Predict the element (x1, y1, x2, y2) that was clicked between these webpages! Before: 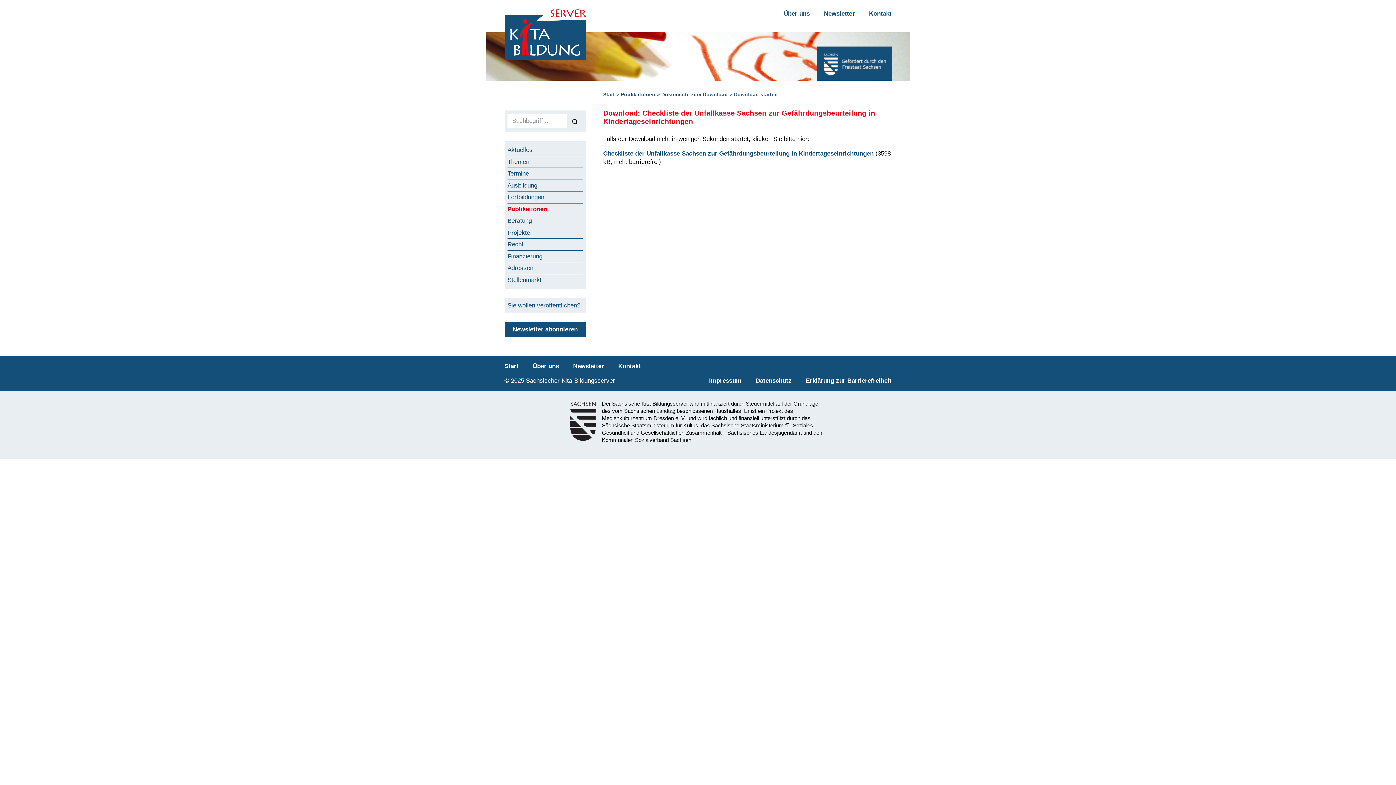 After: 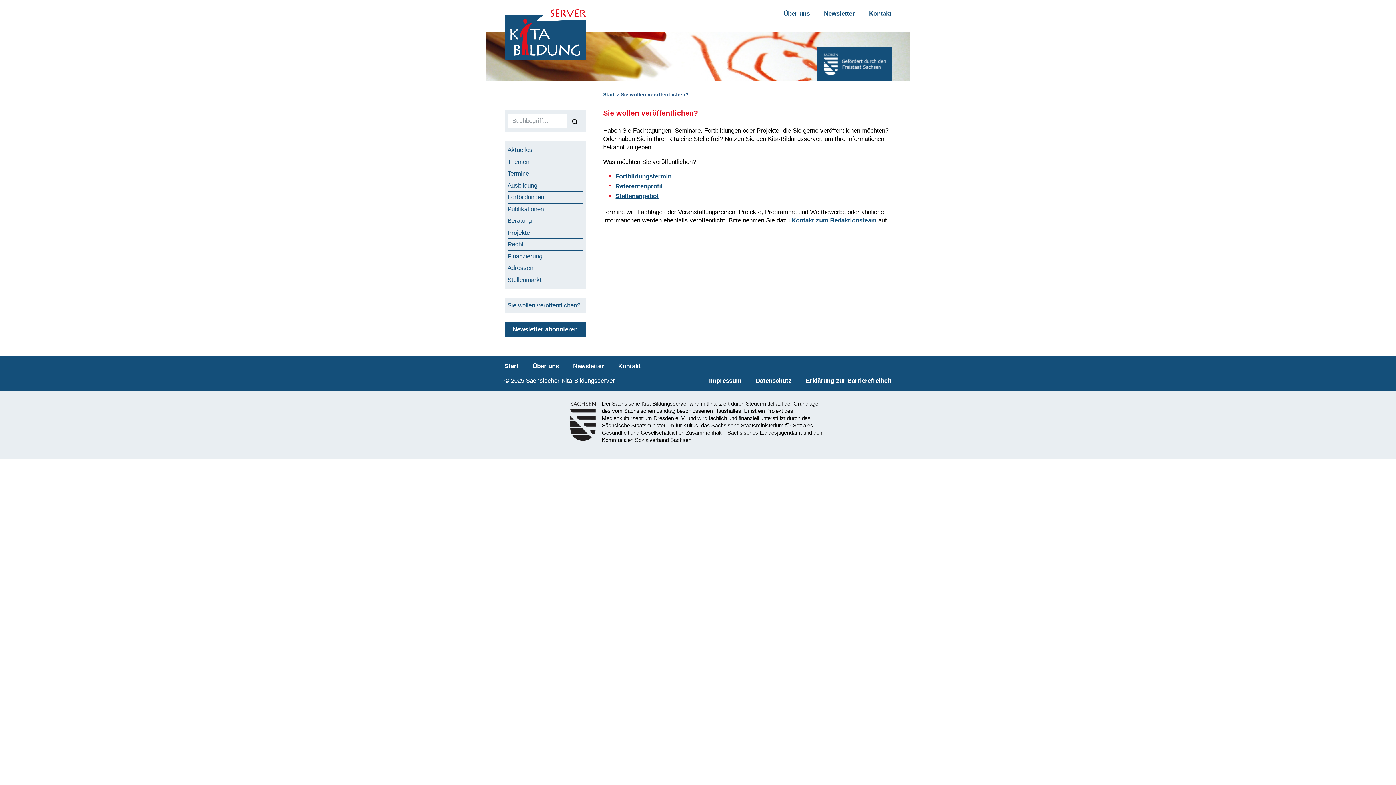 Action: label: Sie wollen veröffentlichen? bbox: (507, 301, 583, 309)